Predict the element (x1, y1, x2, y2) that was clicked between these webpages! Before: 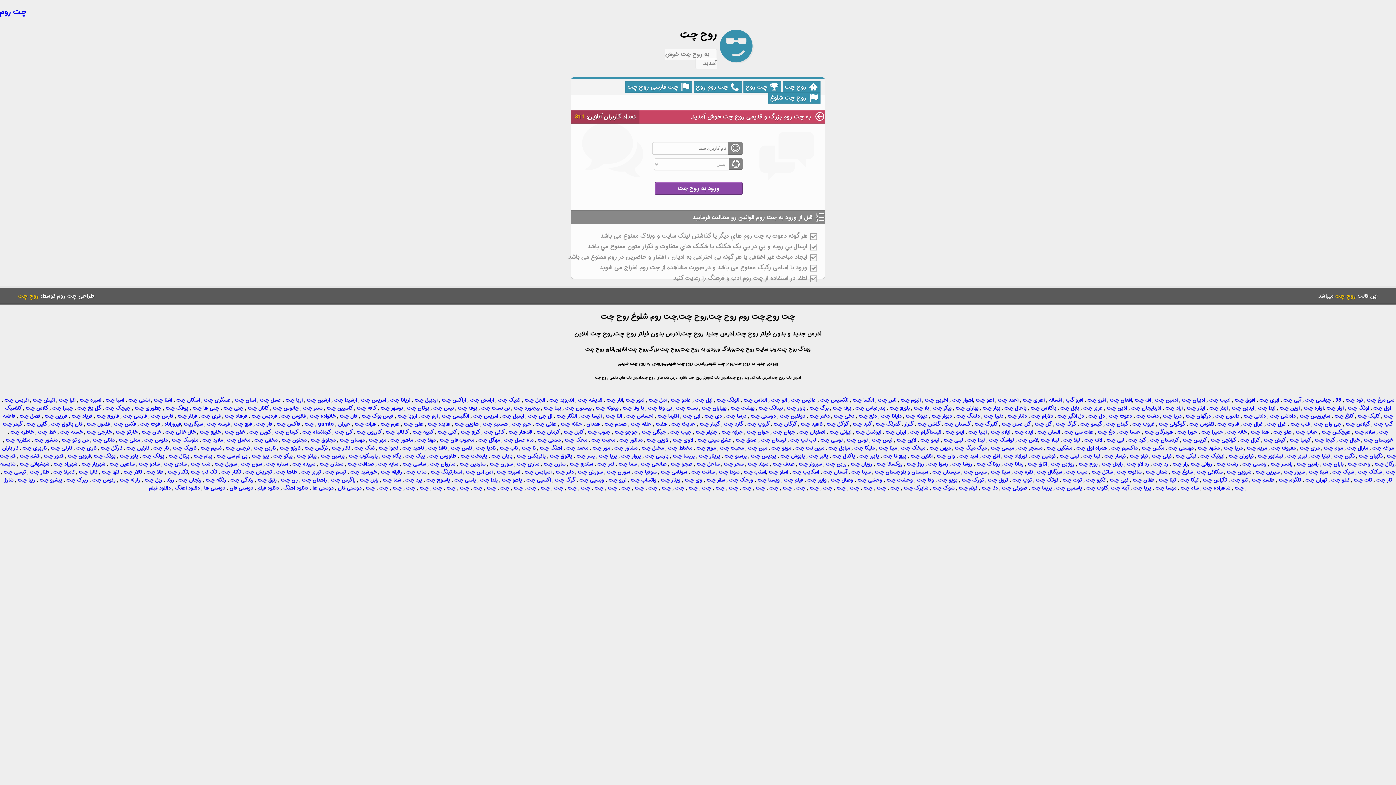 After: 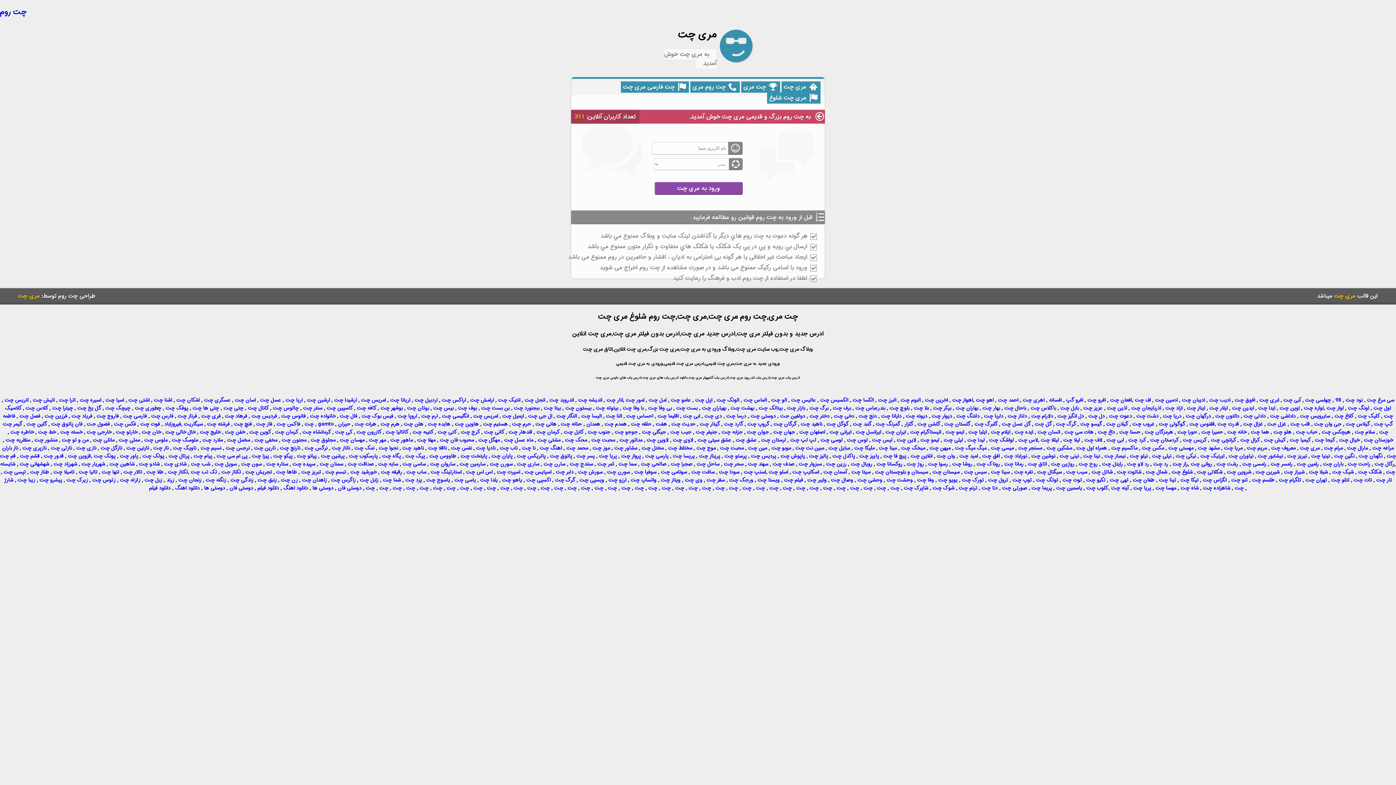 Action: label: مری چت bbox: (1300, 444, 1320, 452)